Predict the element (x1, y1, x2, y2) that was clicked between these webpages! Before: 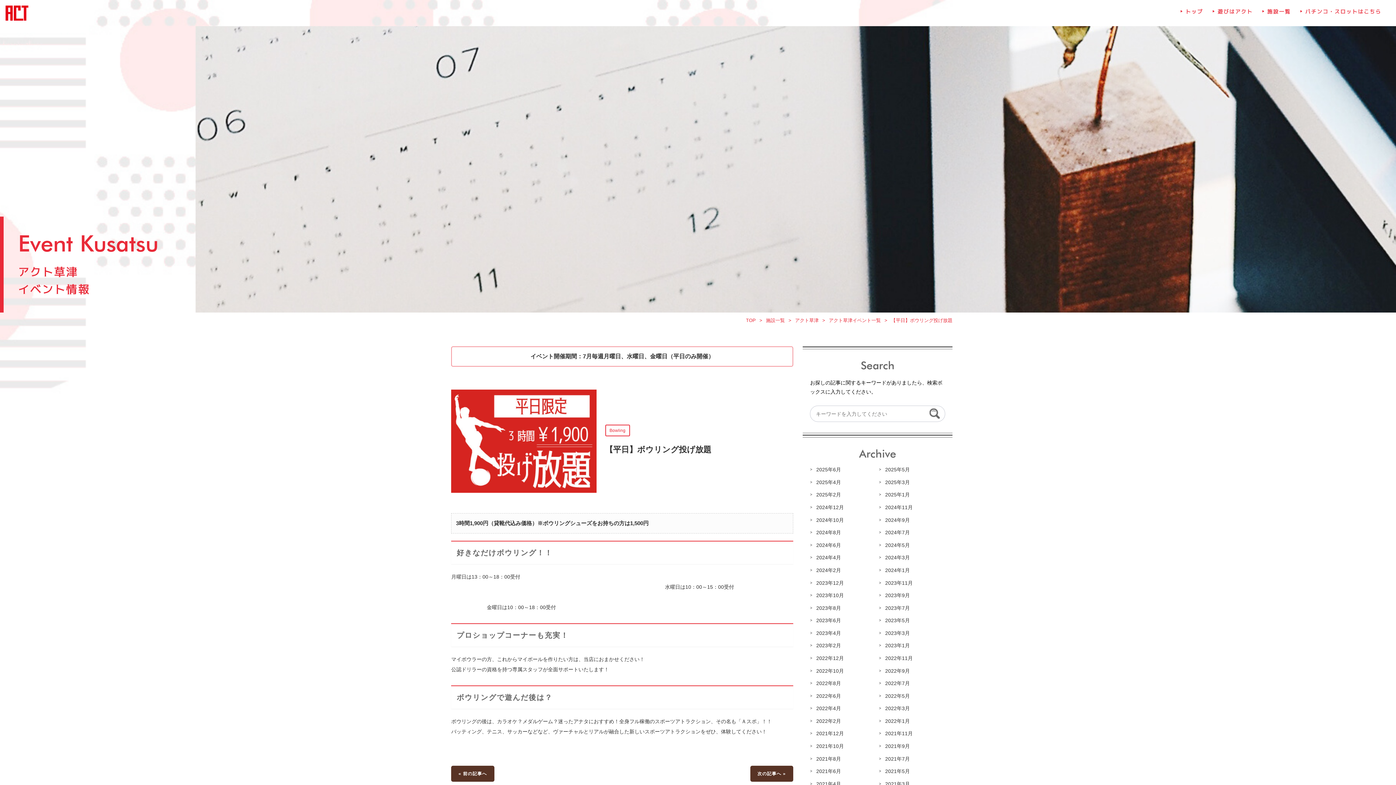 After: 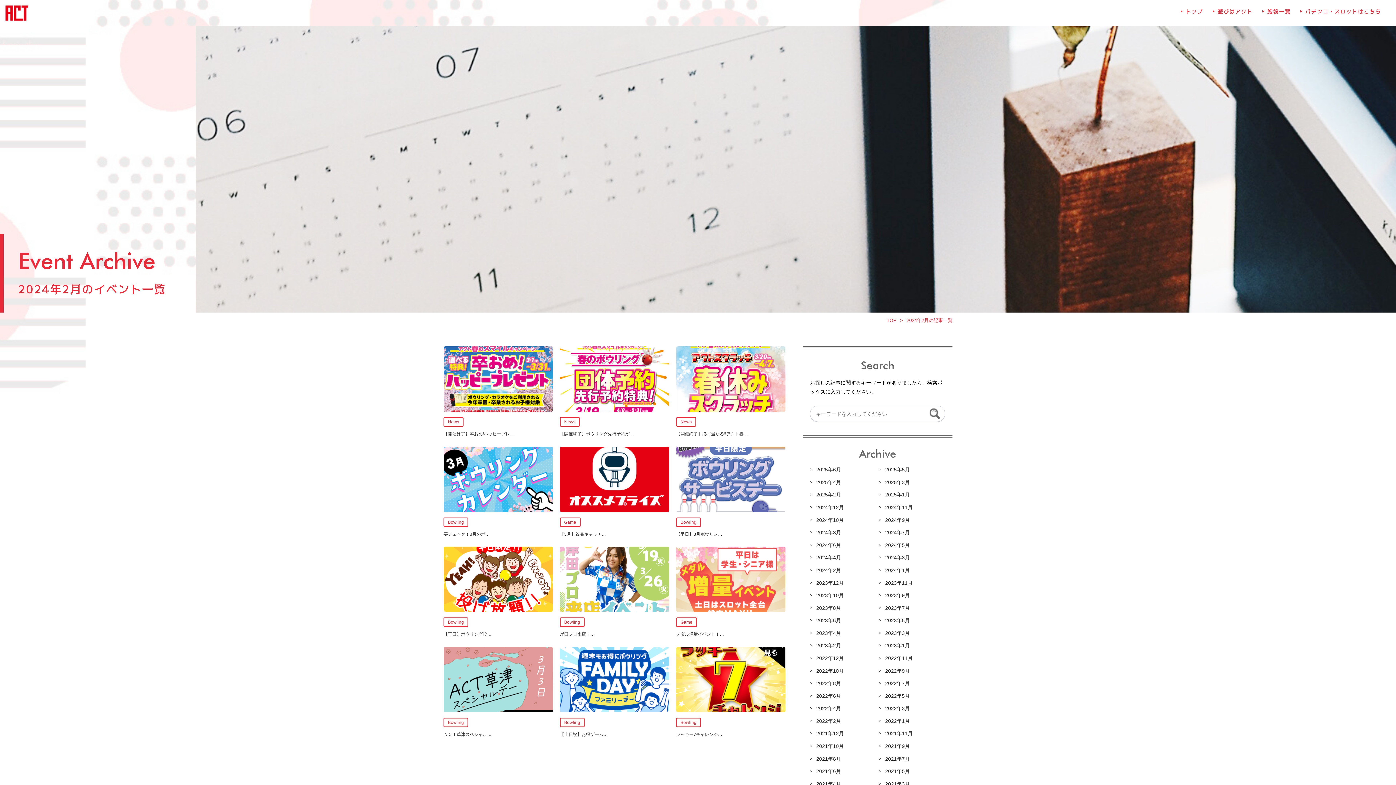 Action: label: 2024年2月 bbox: (810, 567, 841, 573)